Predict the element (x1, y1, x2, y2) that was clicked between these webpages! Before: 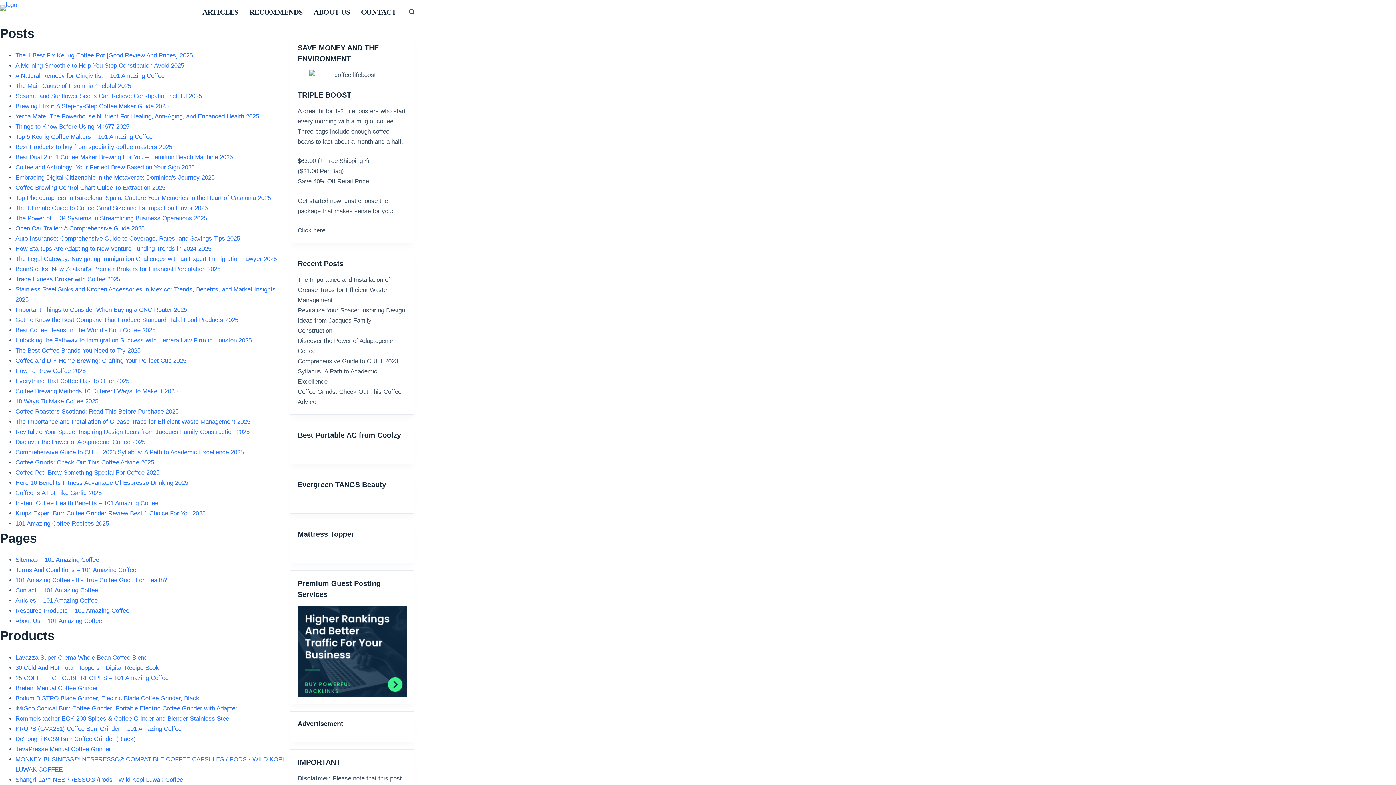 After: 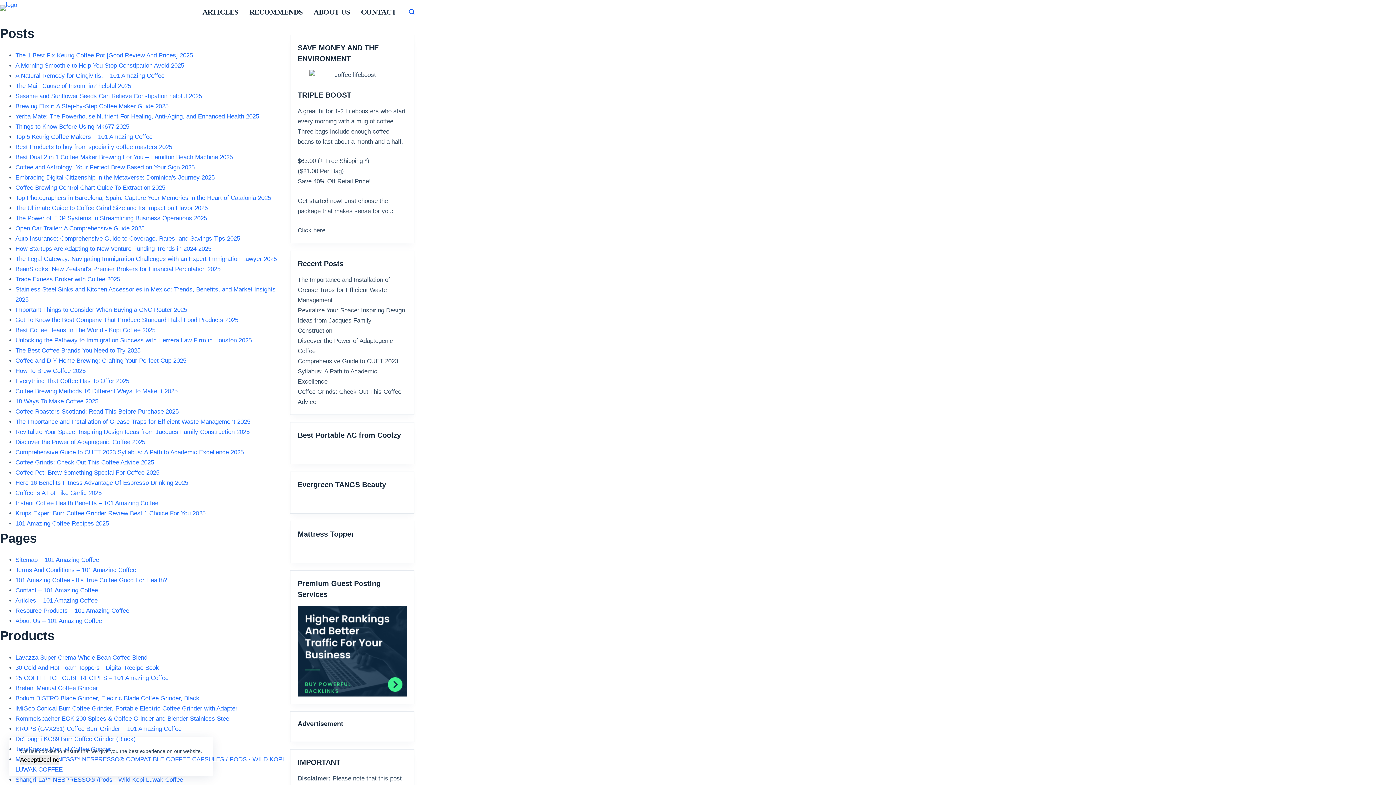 Action: bbox: (409, 9, 414, 14) label: Search